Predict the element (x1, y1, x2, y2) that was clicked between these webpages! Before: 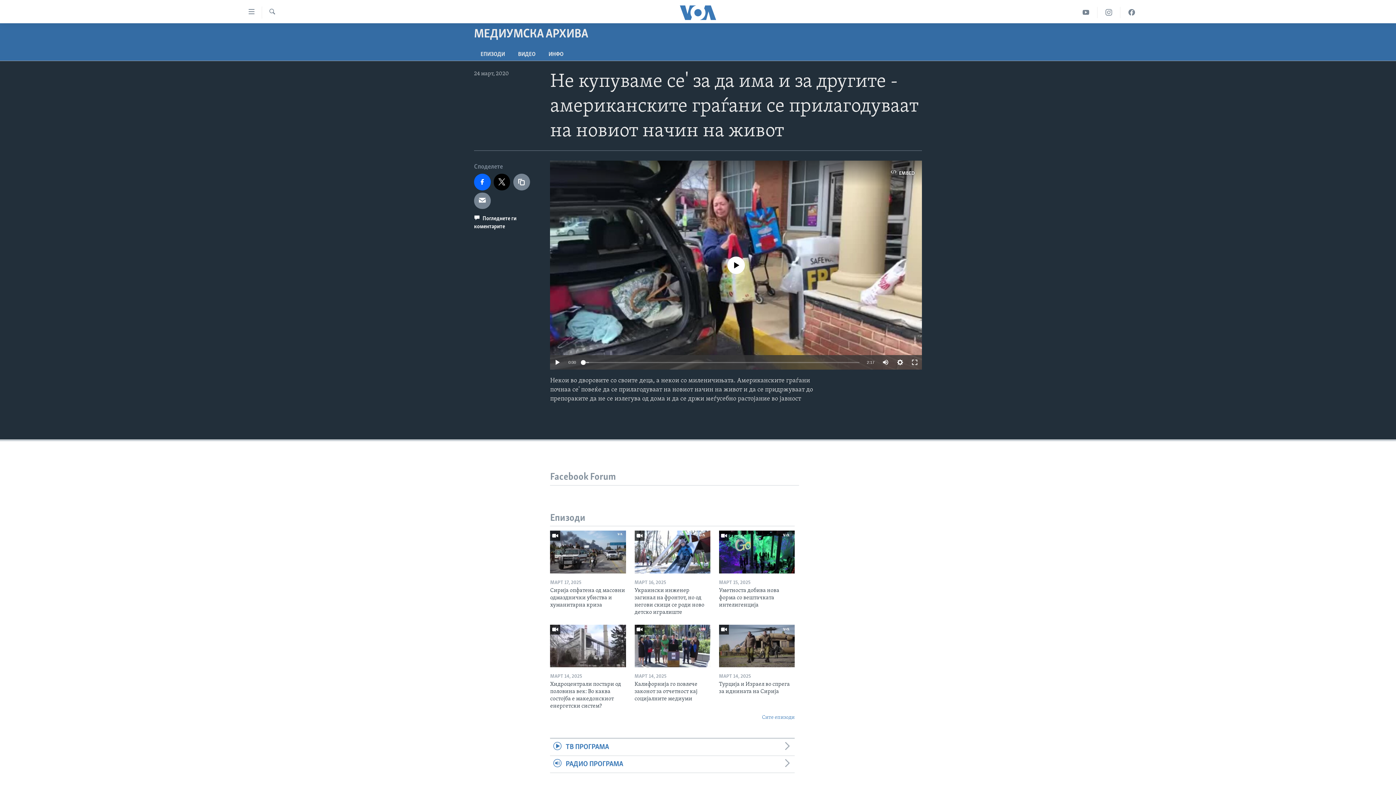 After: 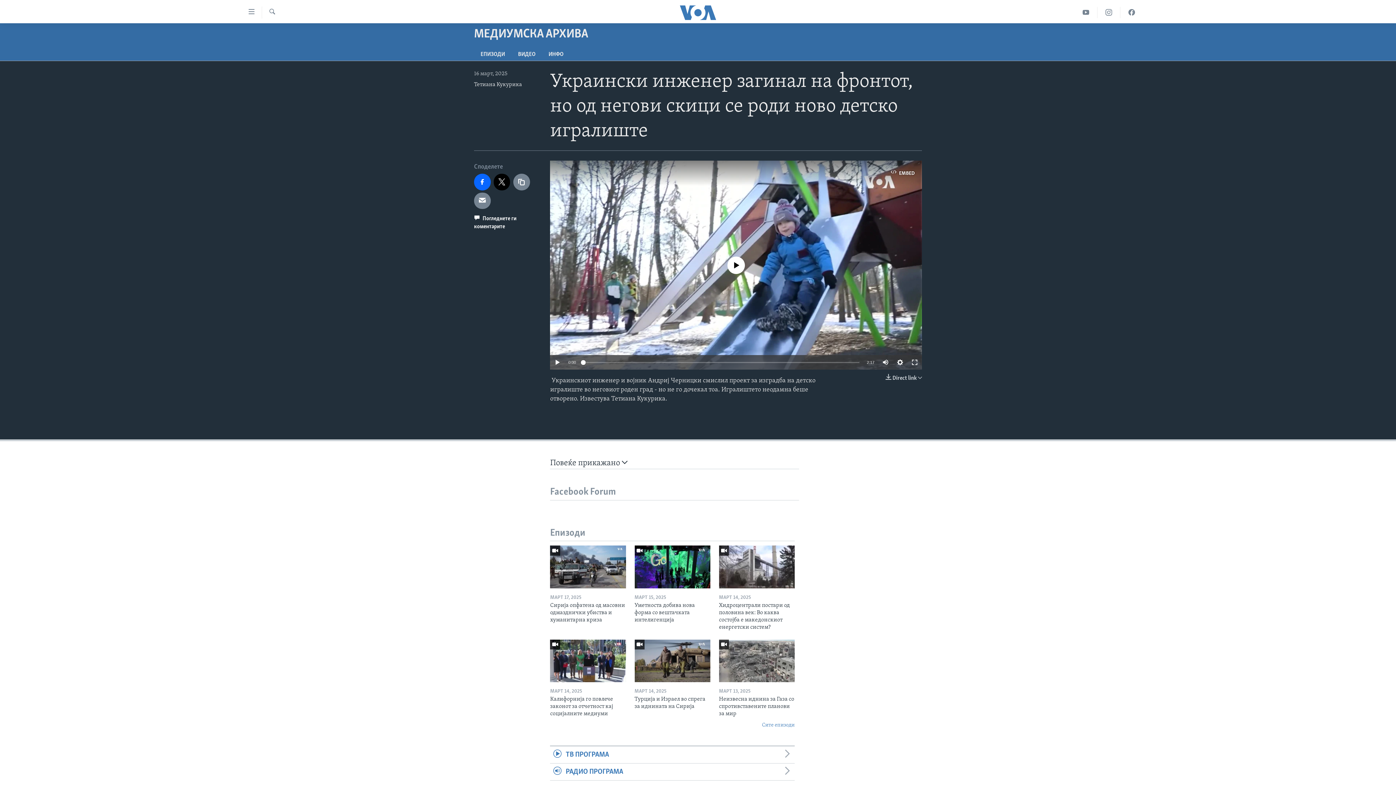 Action: bbox: (634, 531, 710, 573)